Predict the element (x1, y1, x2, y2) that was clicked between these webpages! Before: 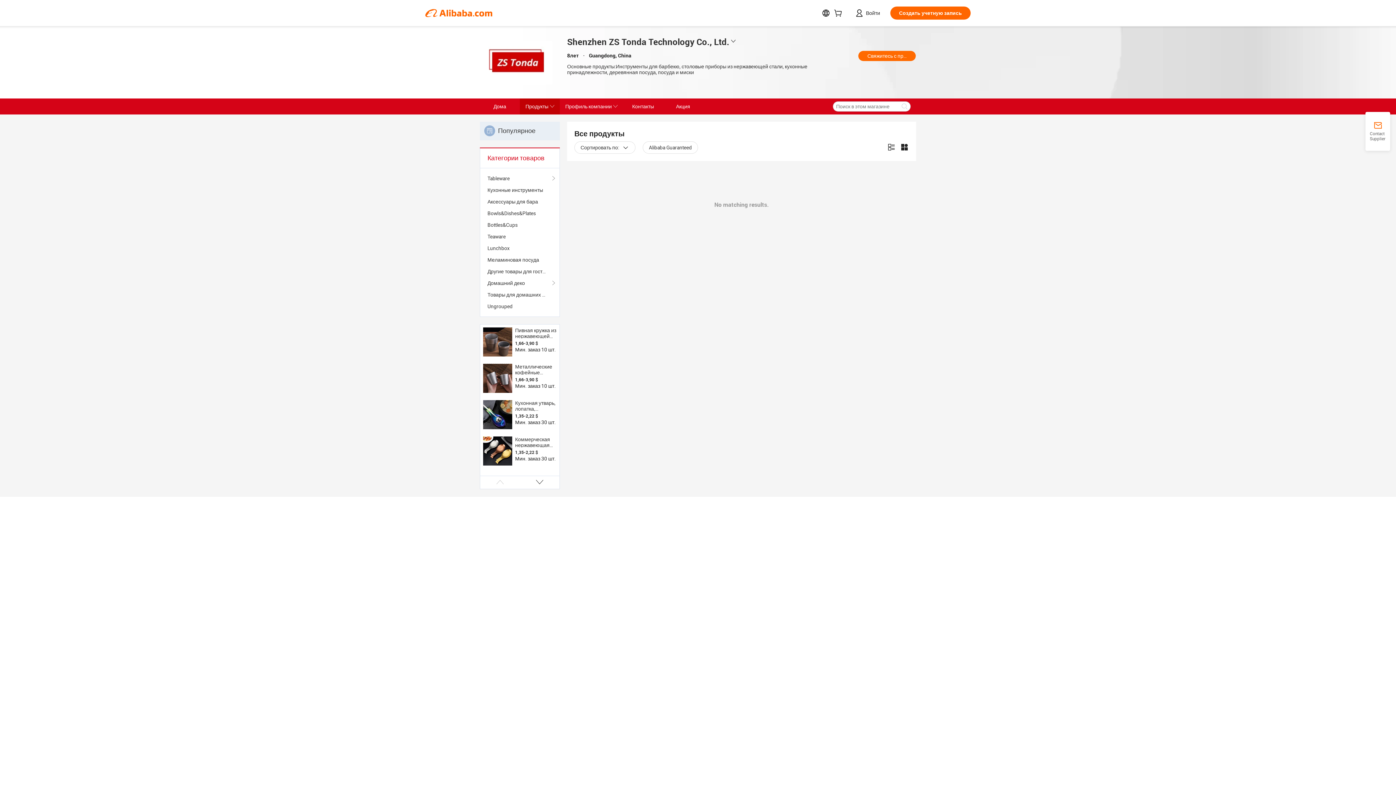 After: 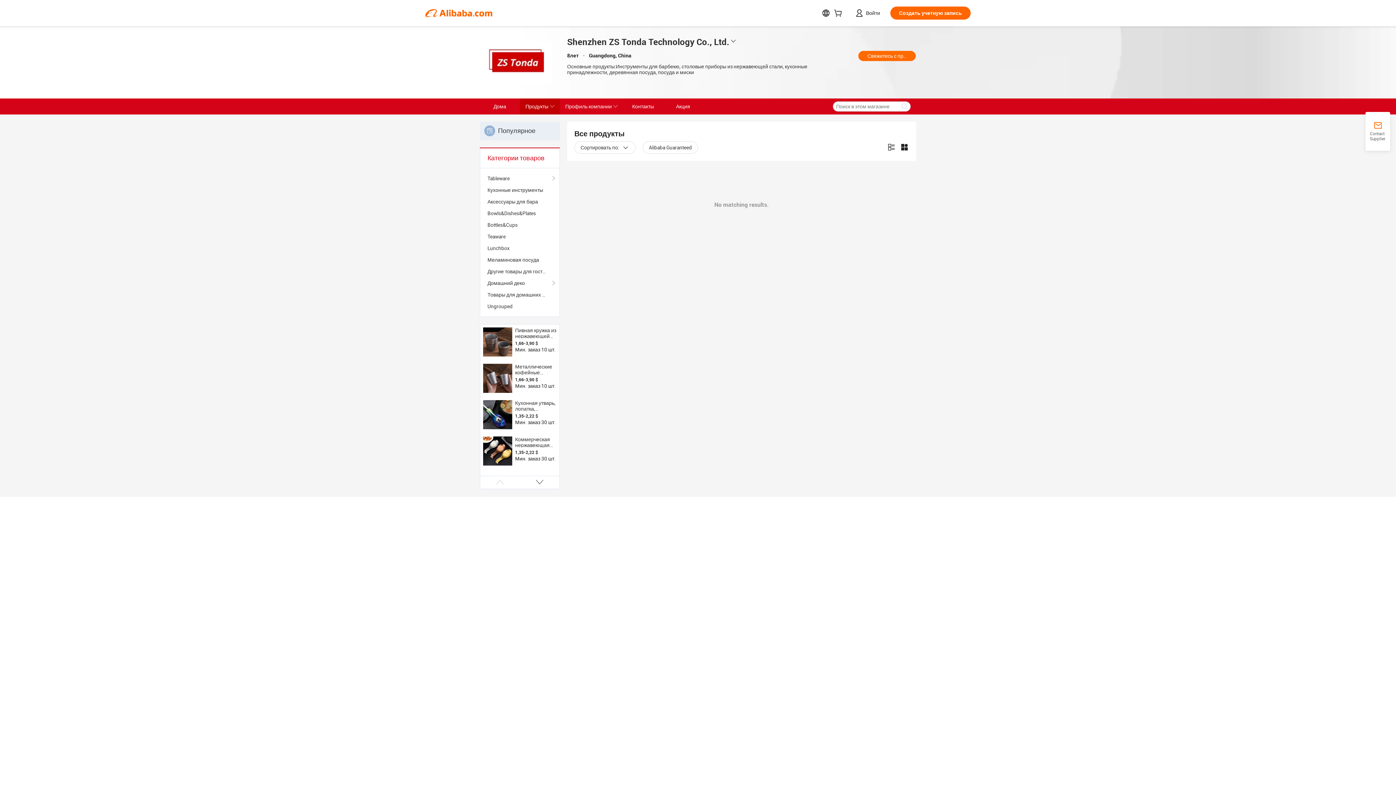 Action: bbox: (483, 364, 512, 393)